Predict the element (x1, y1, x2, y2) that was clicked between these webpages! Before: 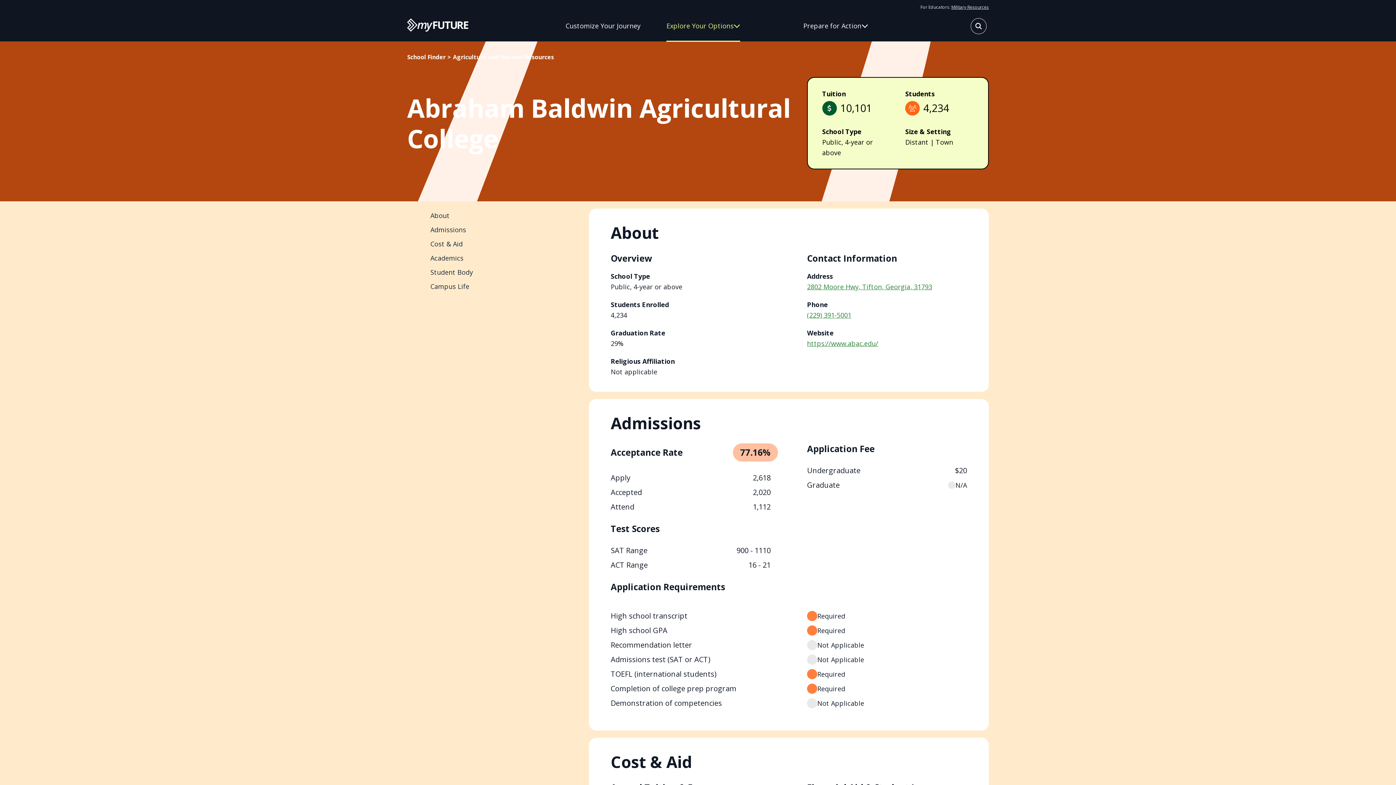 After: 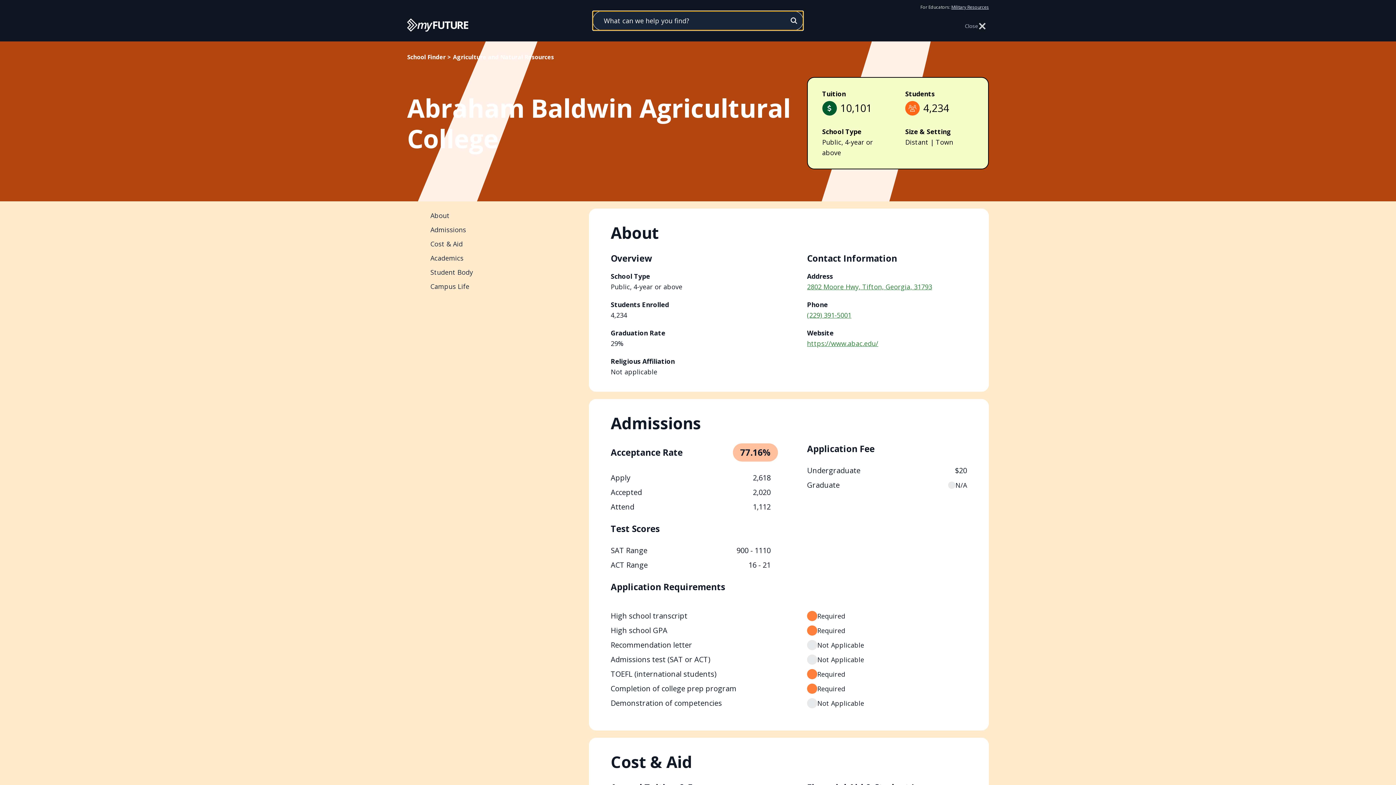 Action: bbox: (968, 17, 989, 34)